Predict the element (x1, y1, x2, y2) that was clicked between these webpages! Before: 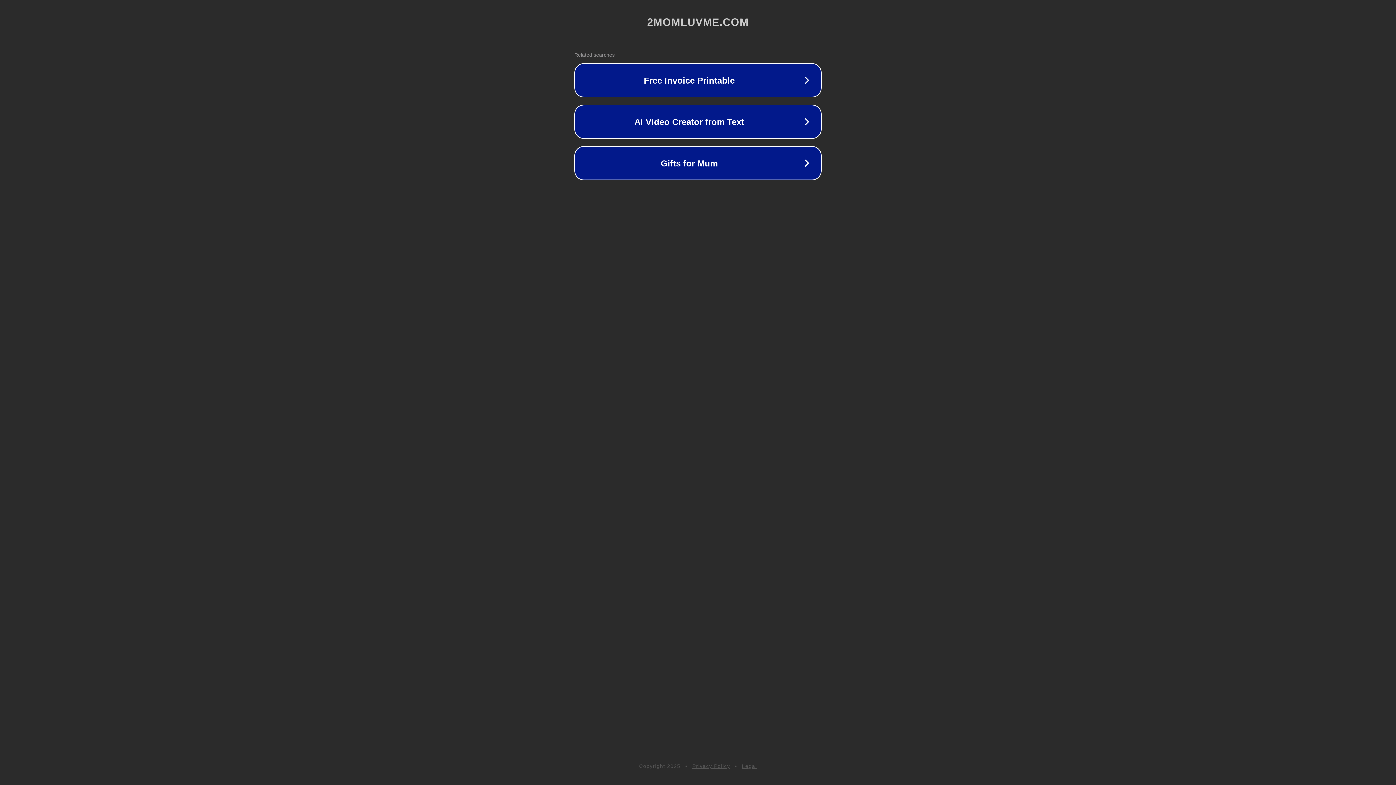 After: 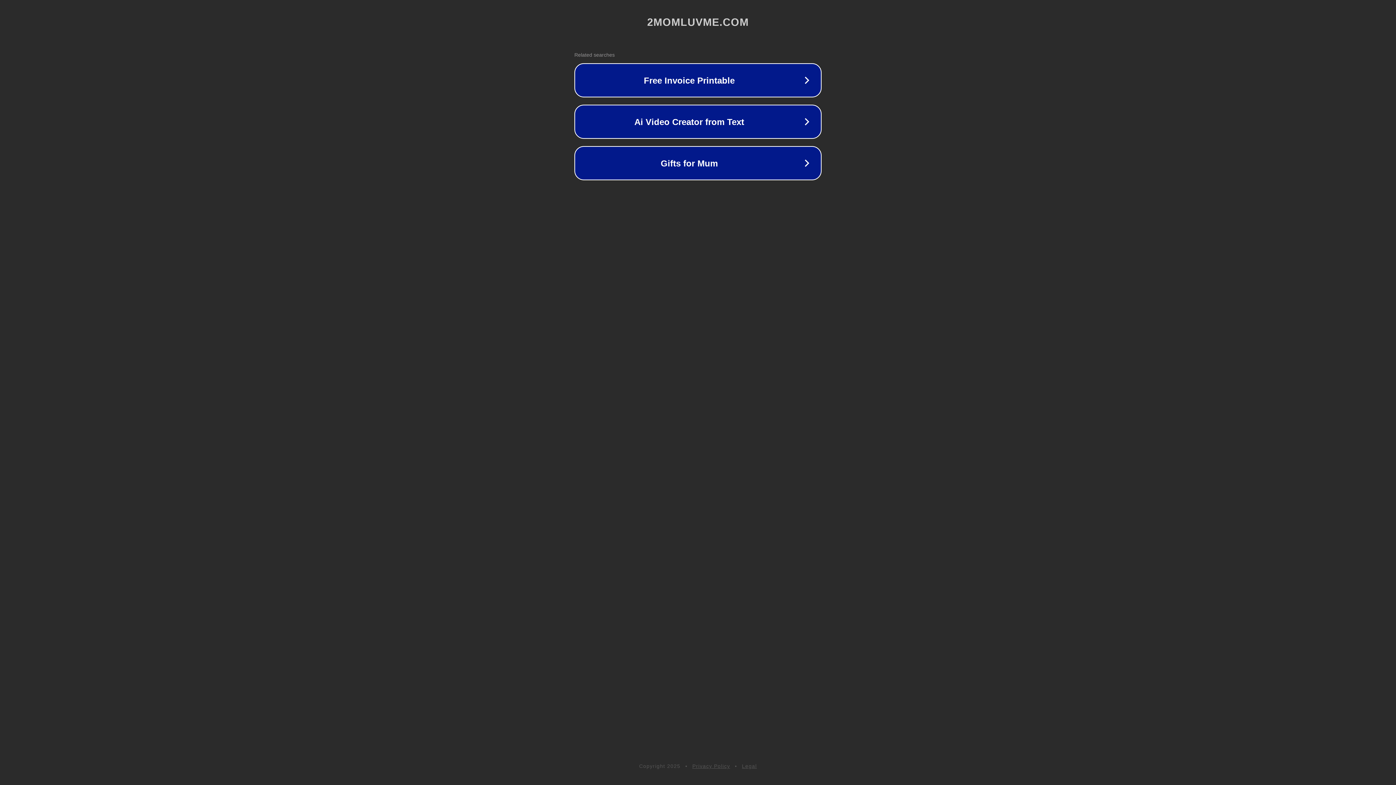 Action: bbox: (692, 763, 730, 769) label: Privacy Policy